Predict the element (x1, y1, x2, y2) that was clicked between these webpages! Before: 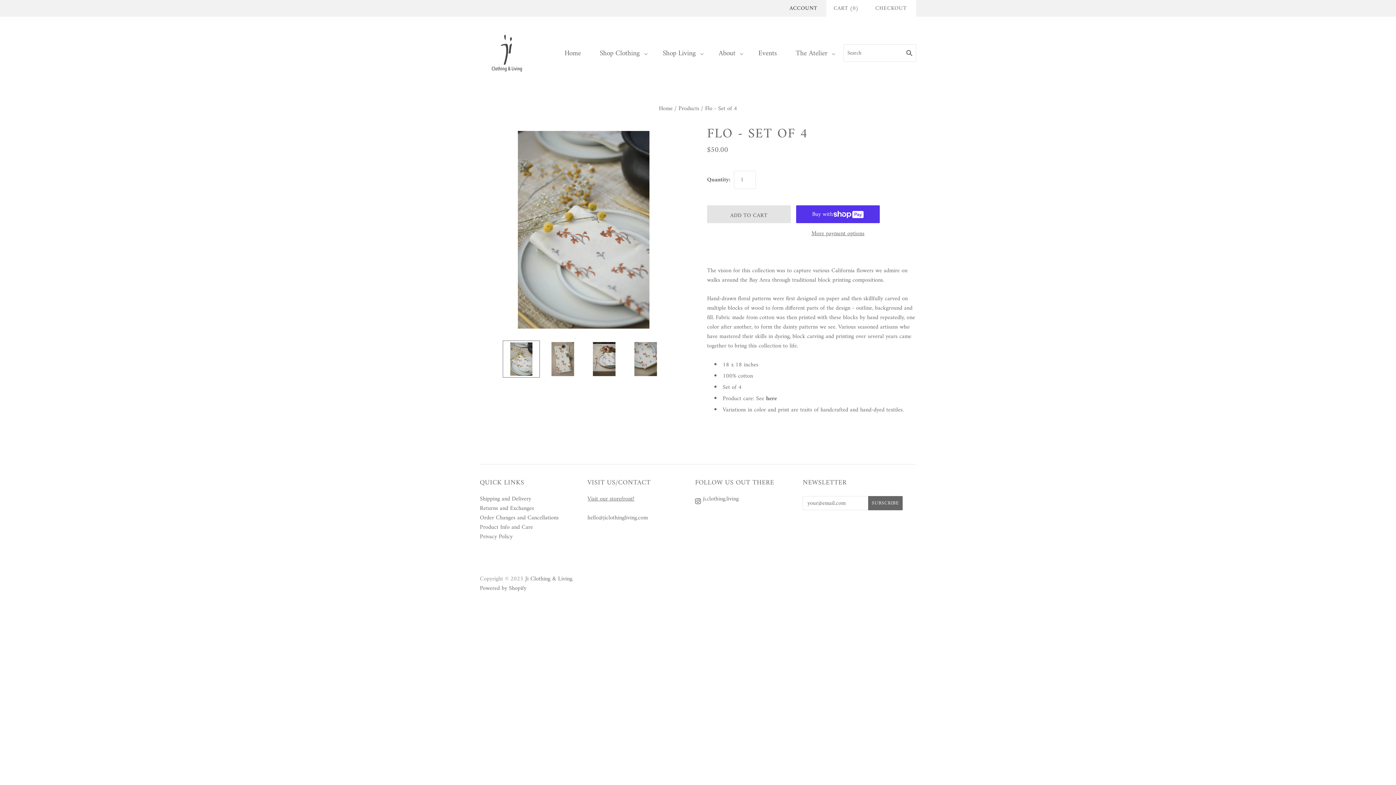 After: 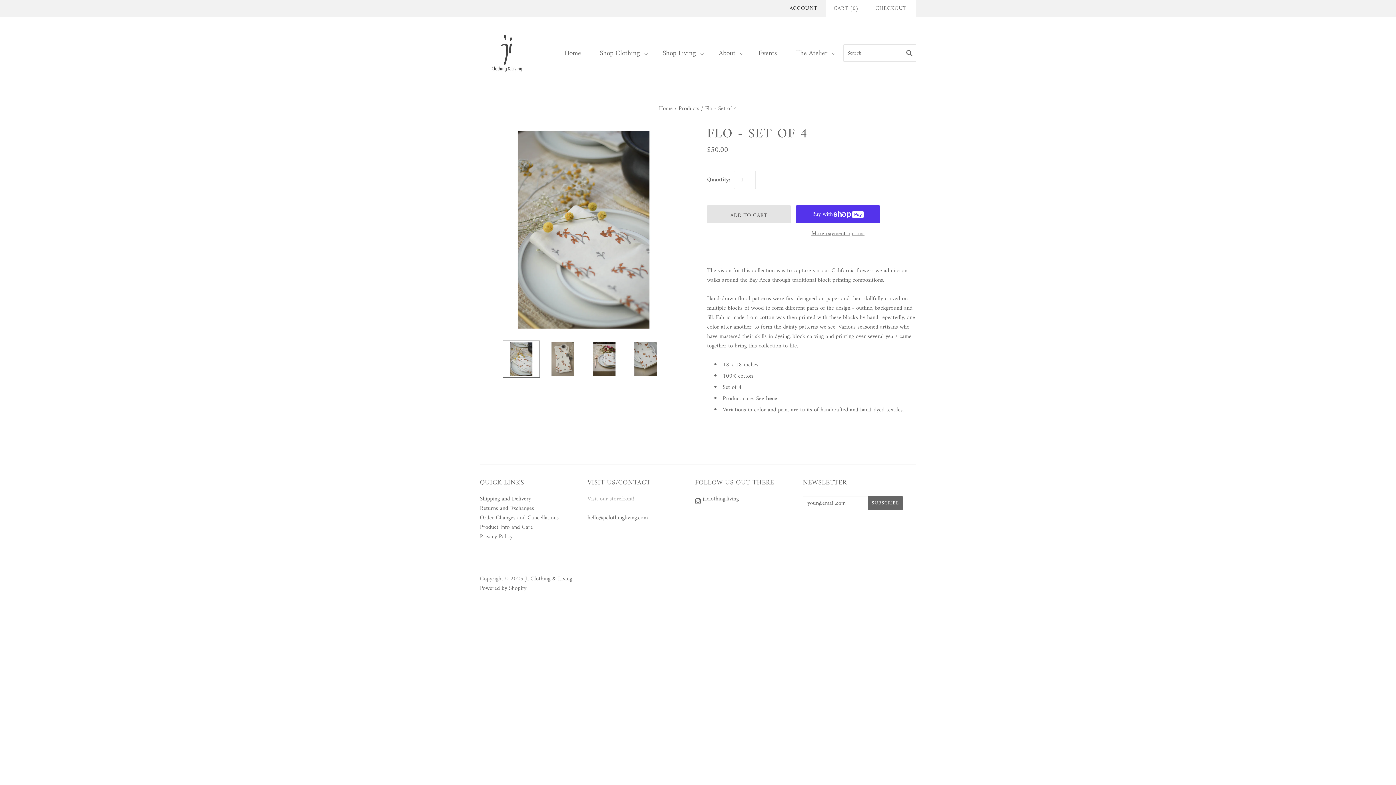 Action: label: Visit our storefront! bbox: (587, 494, 634, 504)